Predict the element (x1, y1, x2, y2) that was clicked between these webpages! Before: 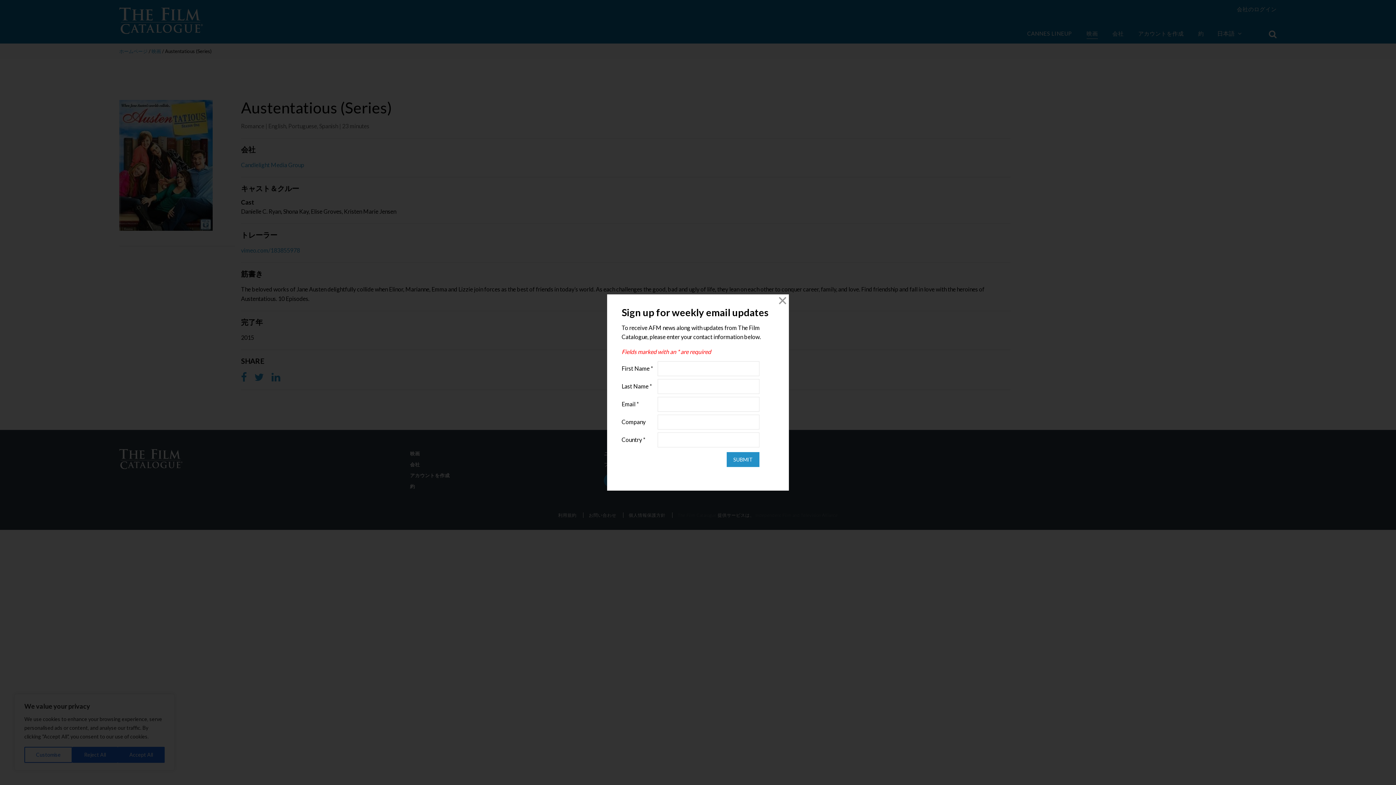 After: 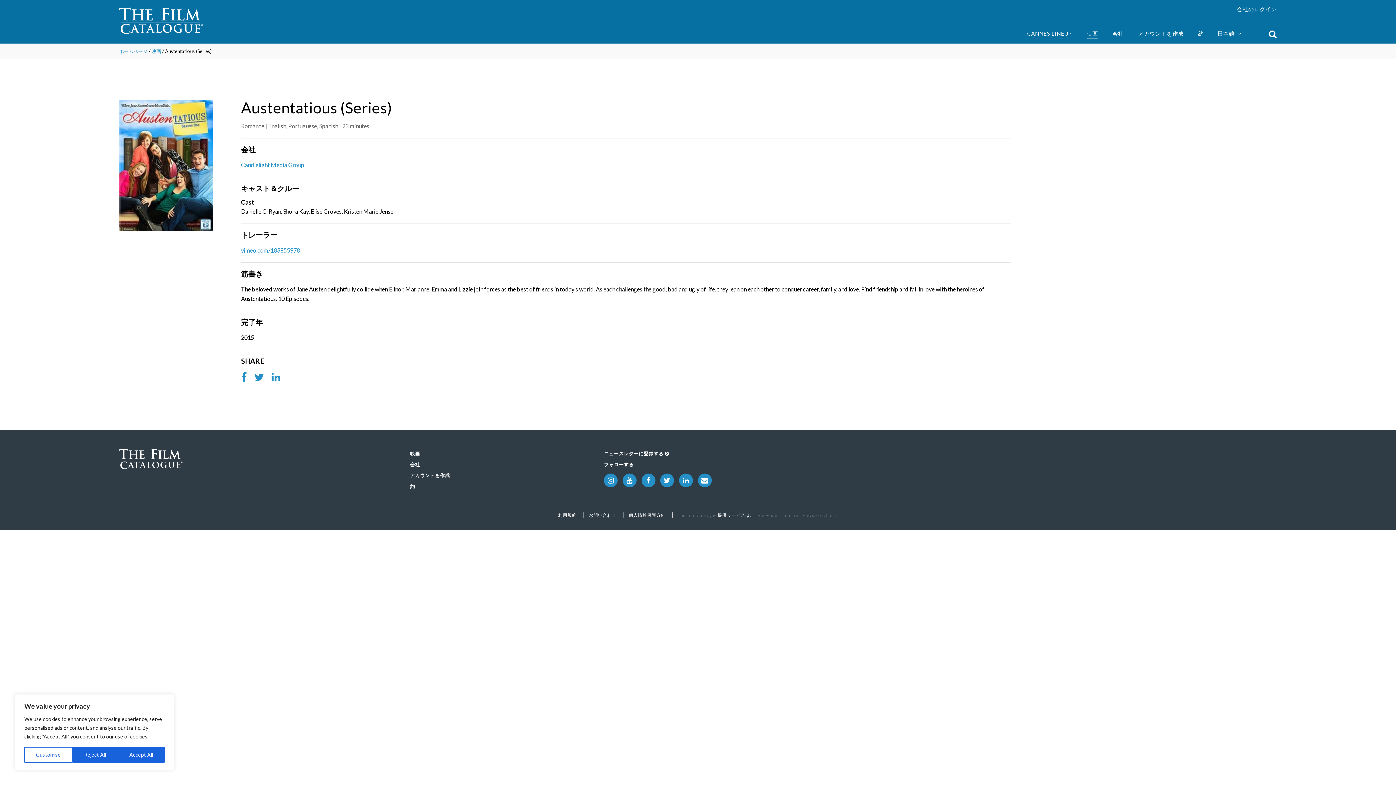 Action: bbox: (776, 294, 789, 307) label: Close